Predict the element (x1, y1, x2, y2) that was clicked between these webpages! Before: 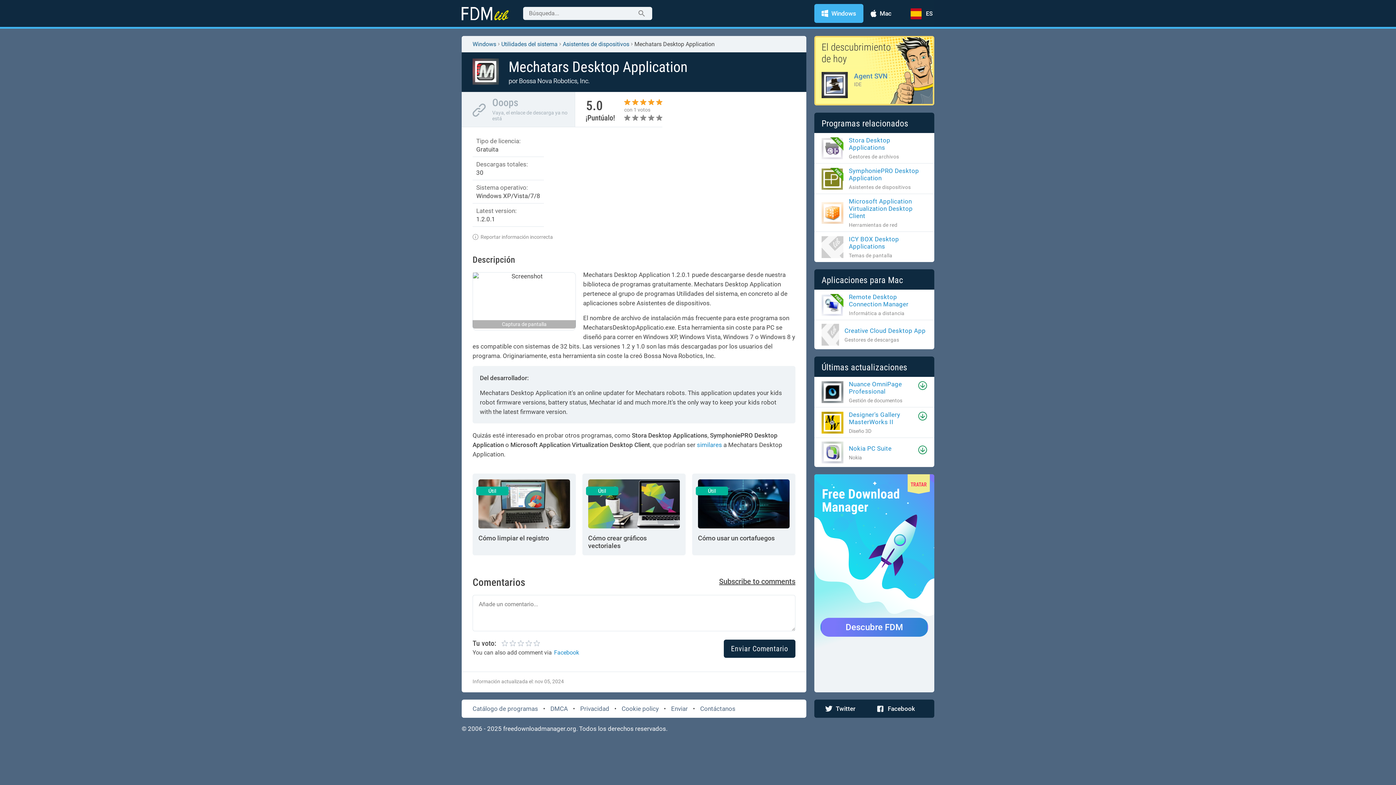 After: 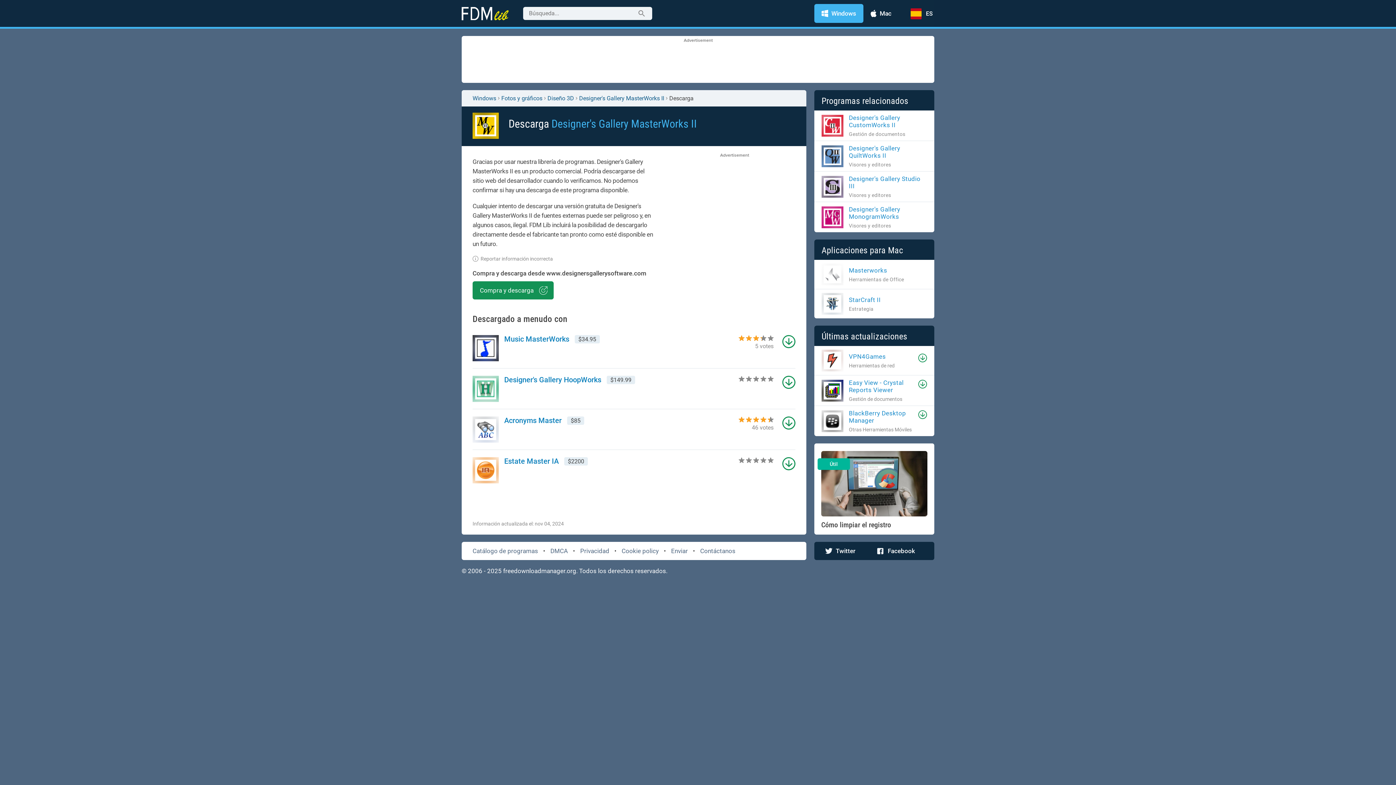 Action: label: Download bbox: (918, 412, 927, 420)